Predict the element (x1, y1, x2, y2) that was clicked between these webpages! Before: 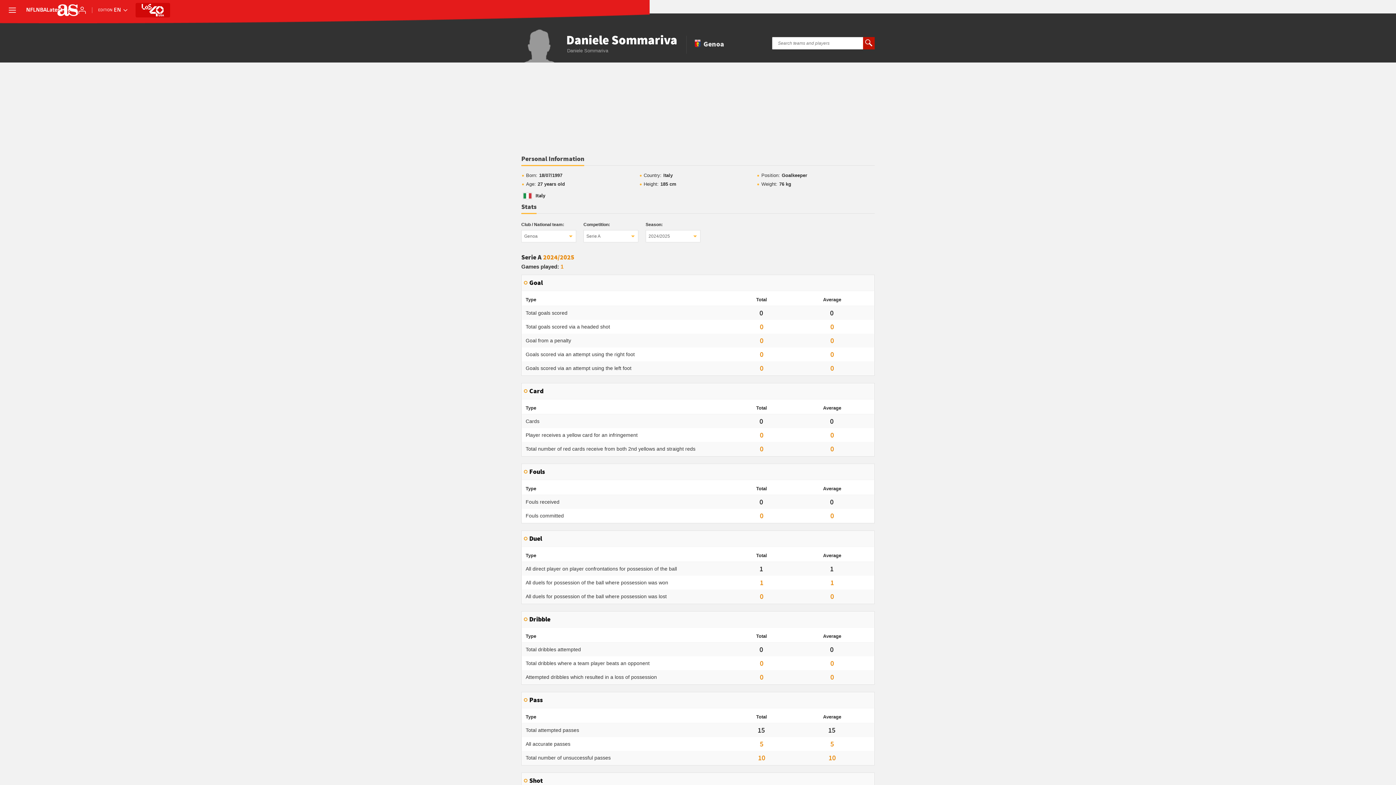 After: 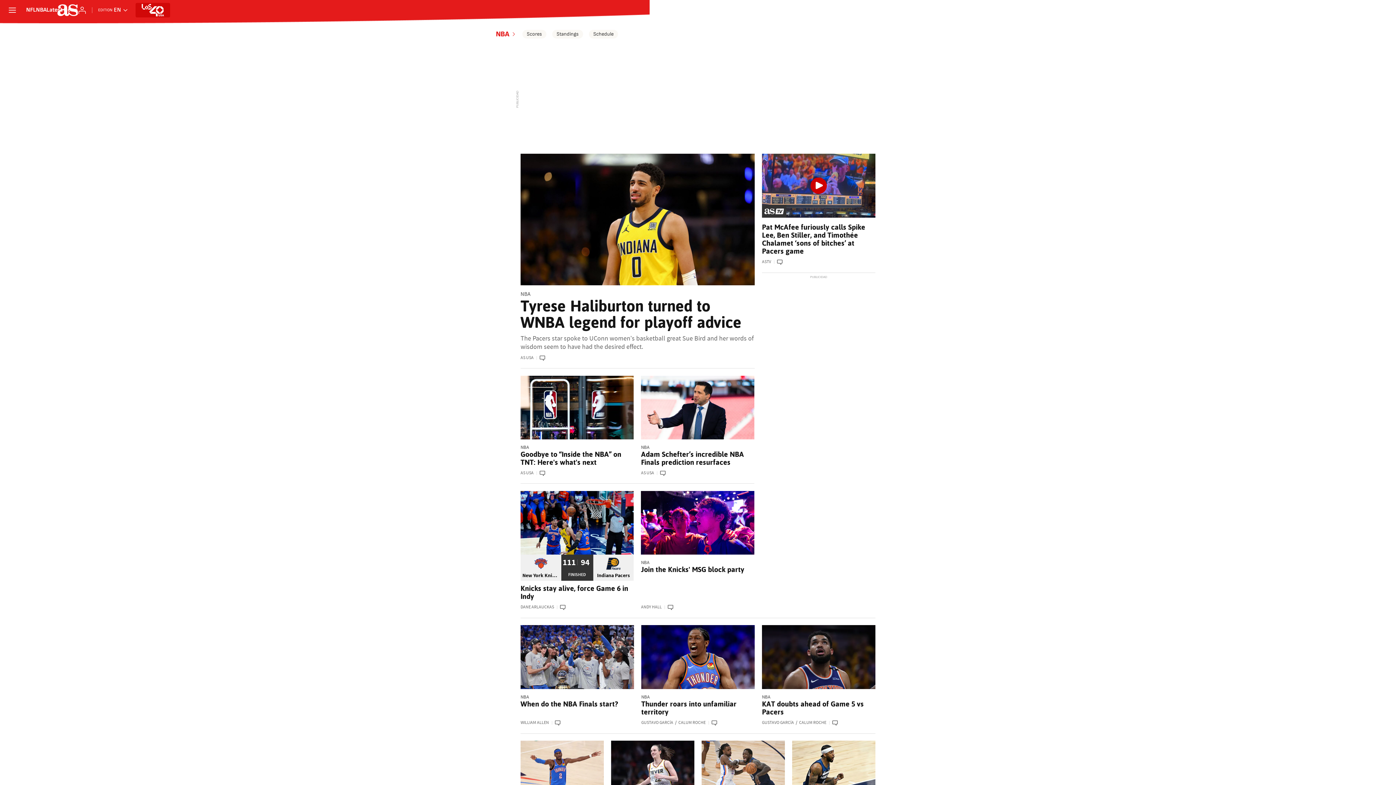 Action: bbox: (36, 7, 46, 13) label: NBA